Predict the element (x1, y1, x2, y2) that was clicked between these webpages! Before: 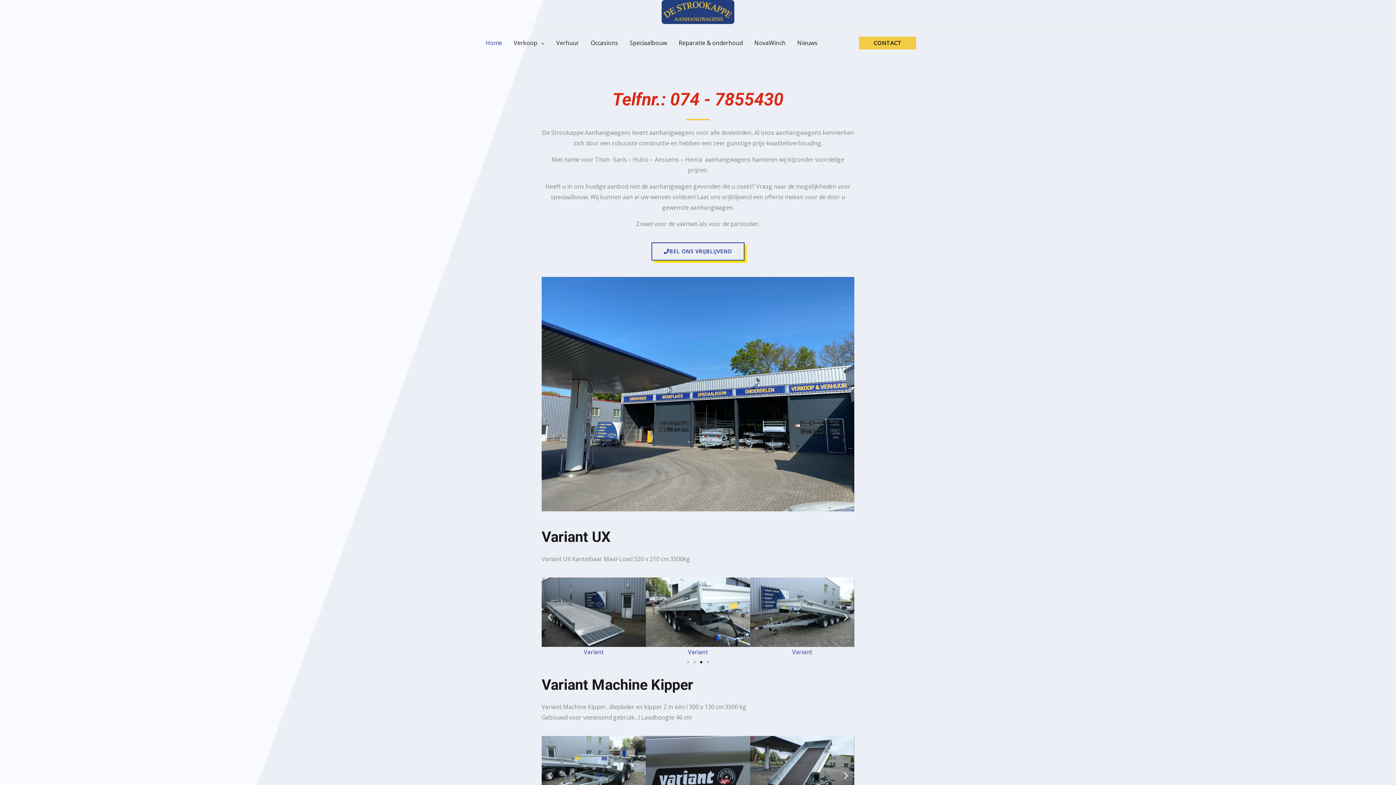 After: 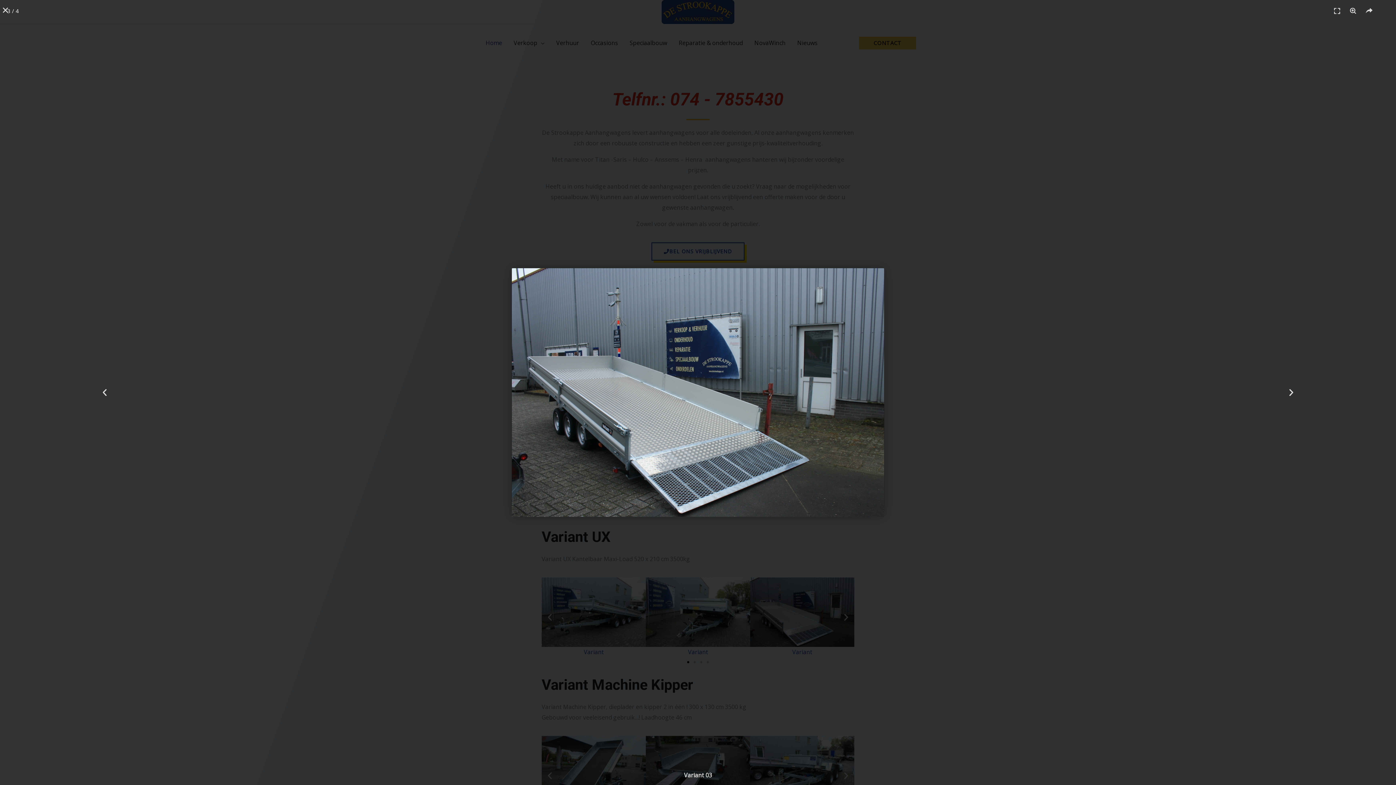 Action: label: Variant bbox: (750, 577, 854, 657)